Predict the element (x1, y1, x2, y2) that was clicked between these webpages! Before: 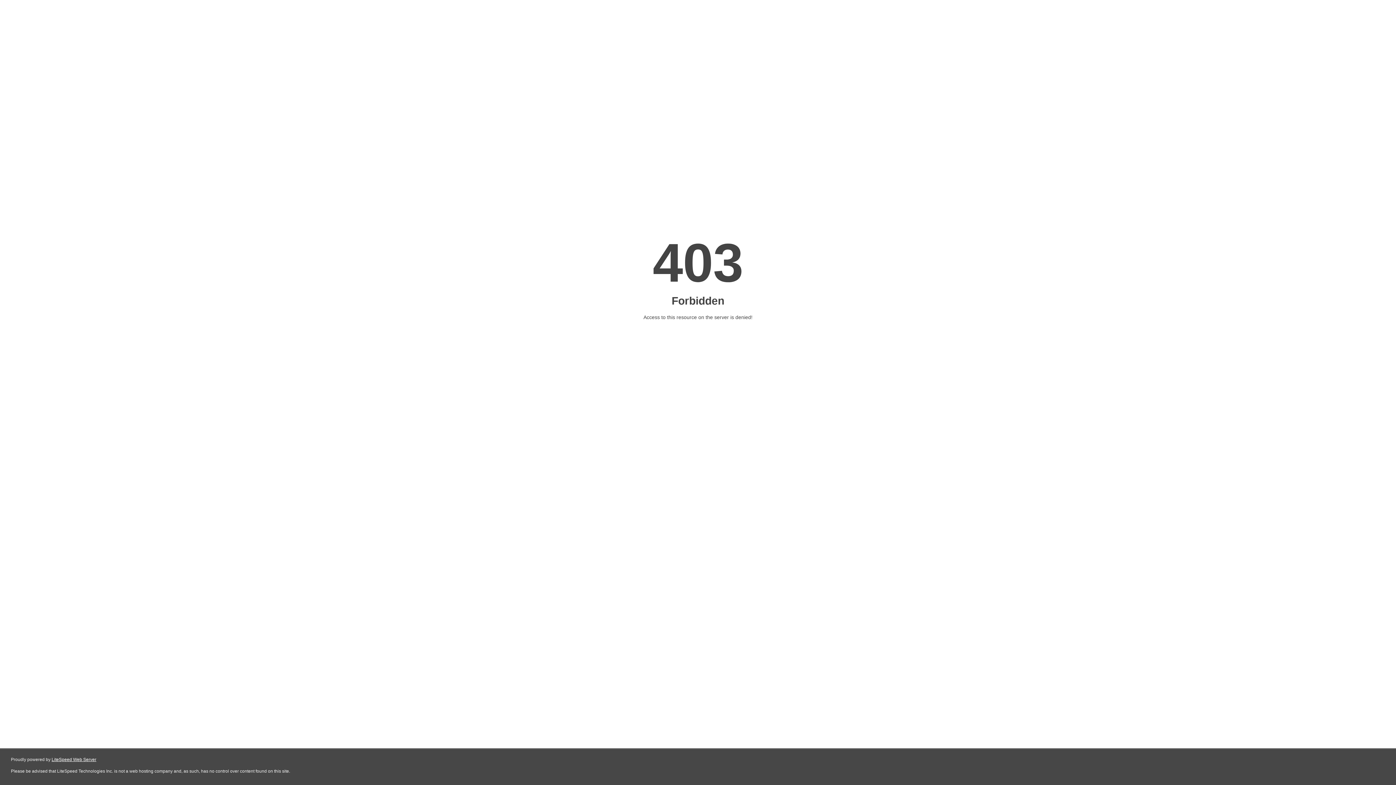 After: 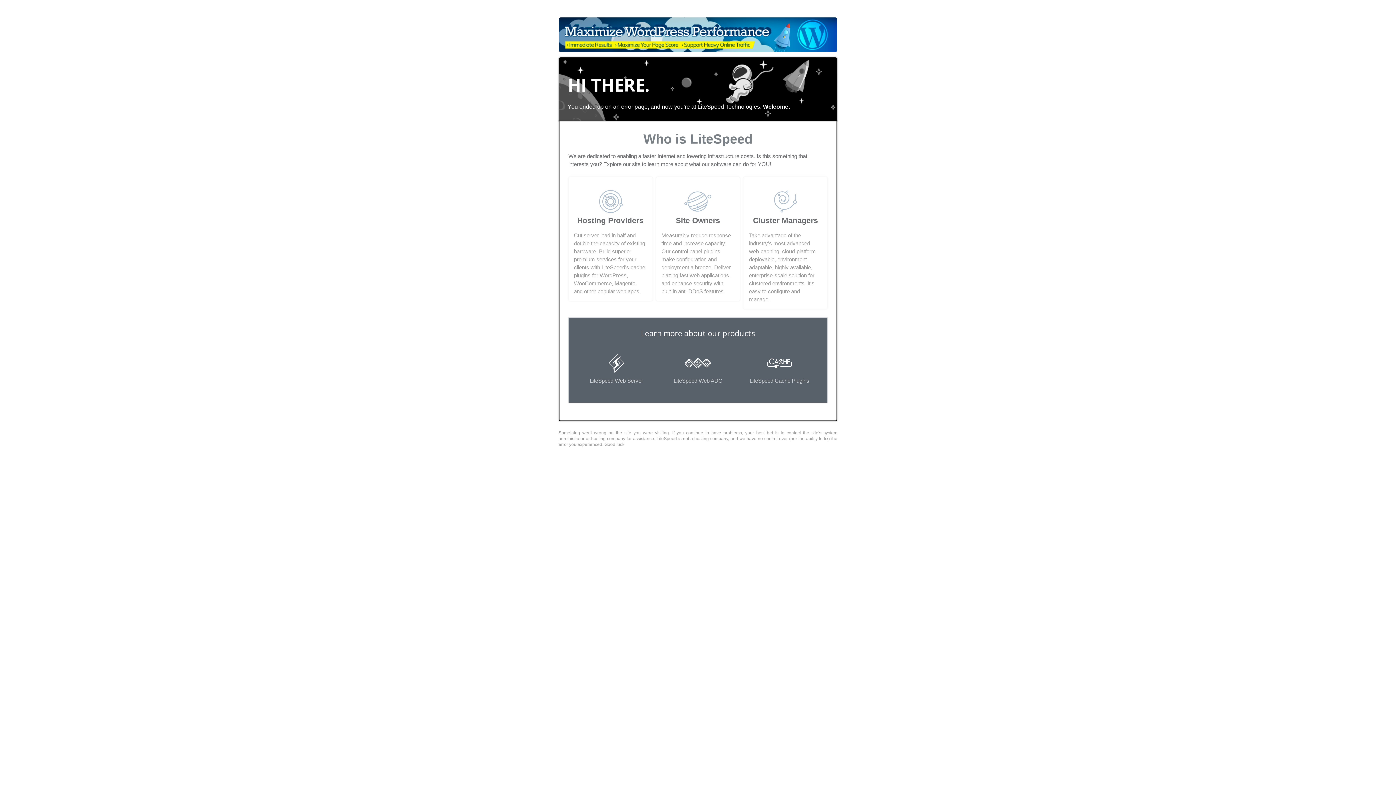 Action: bbox: (51, 757, 96, 762) label: LiteSpeed Web Server